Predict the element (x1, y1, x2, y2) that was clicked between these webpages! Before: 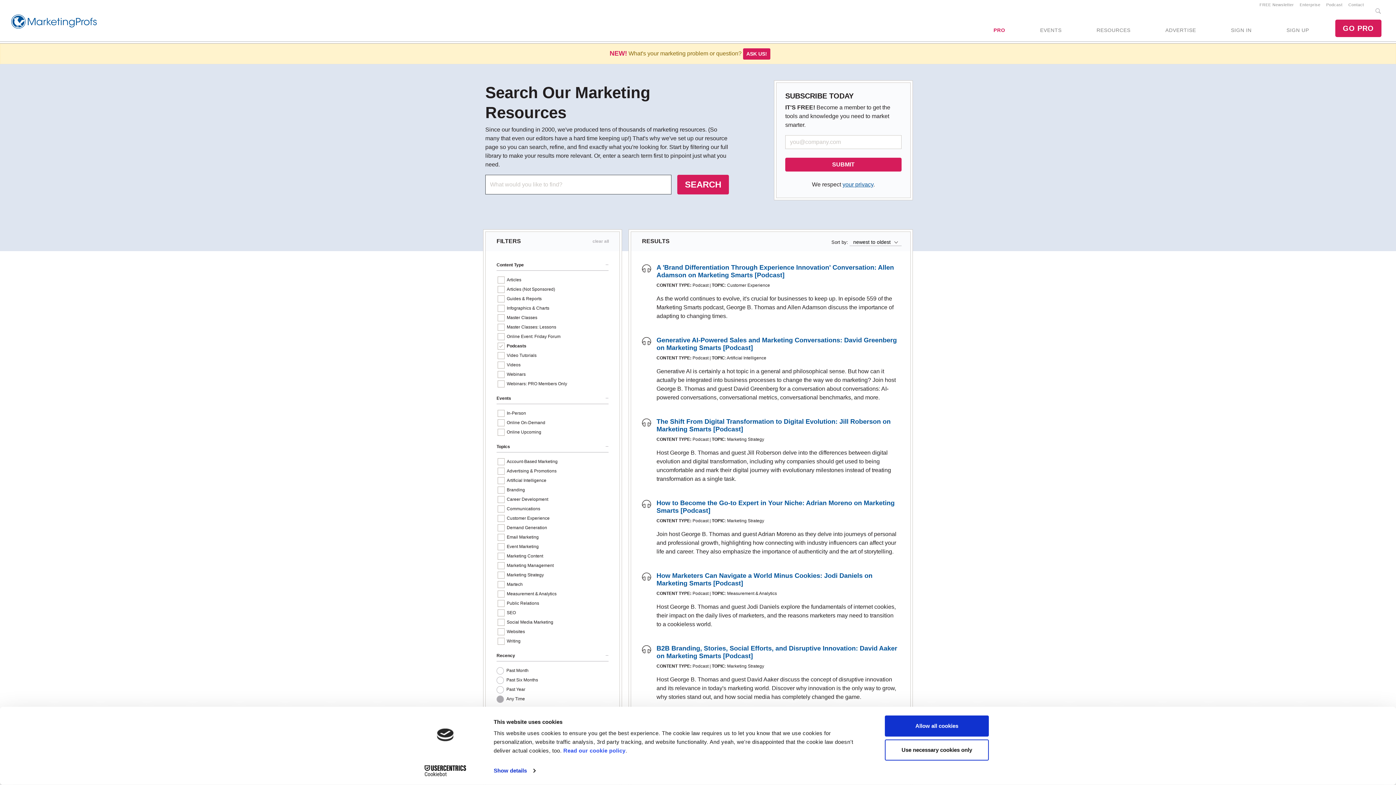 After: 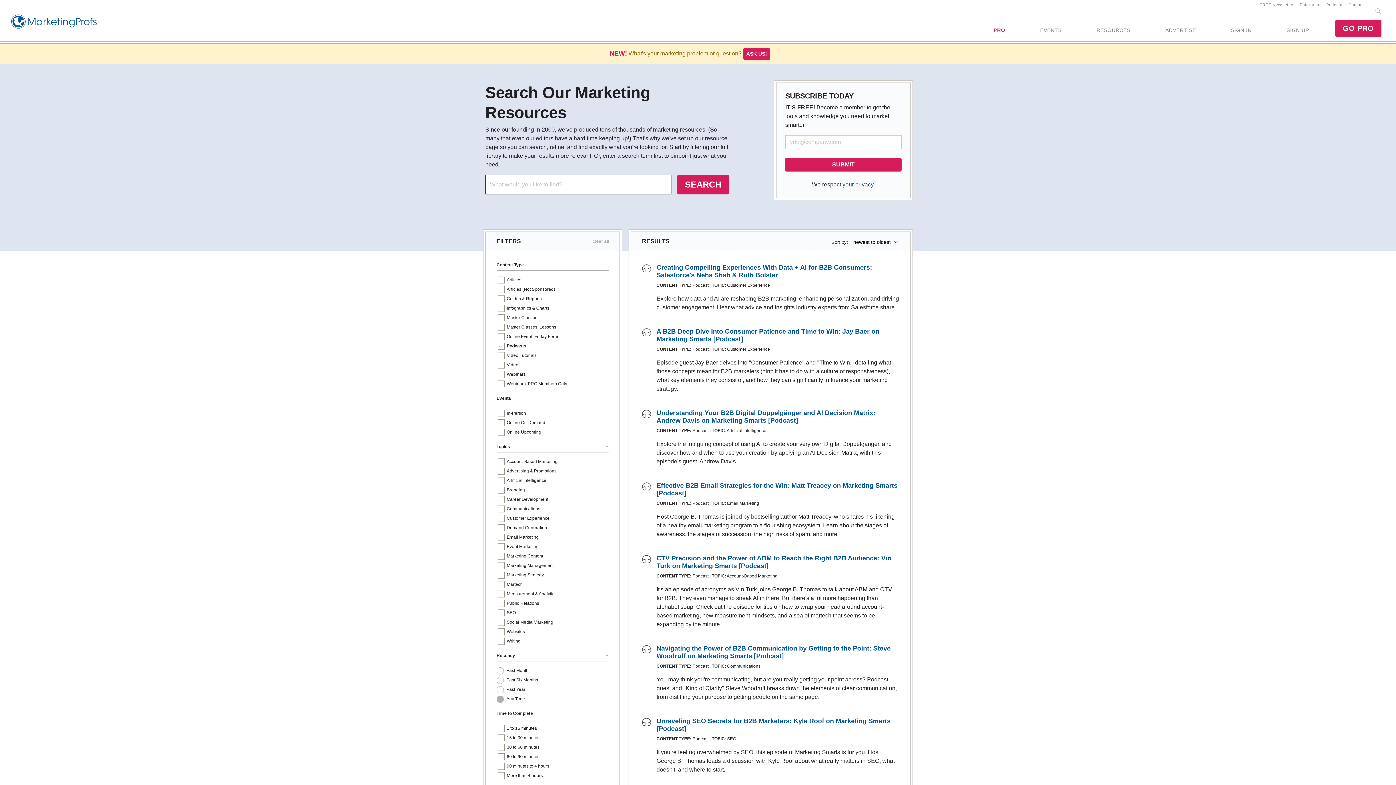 Action: label: Podcast bbox: (1323, 2, 1345, 6)